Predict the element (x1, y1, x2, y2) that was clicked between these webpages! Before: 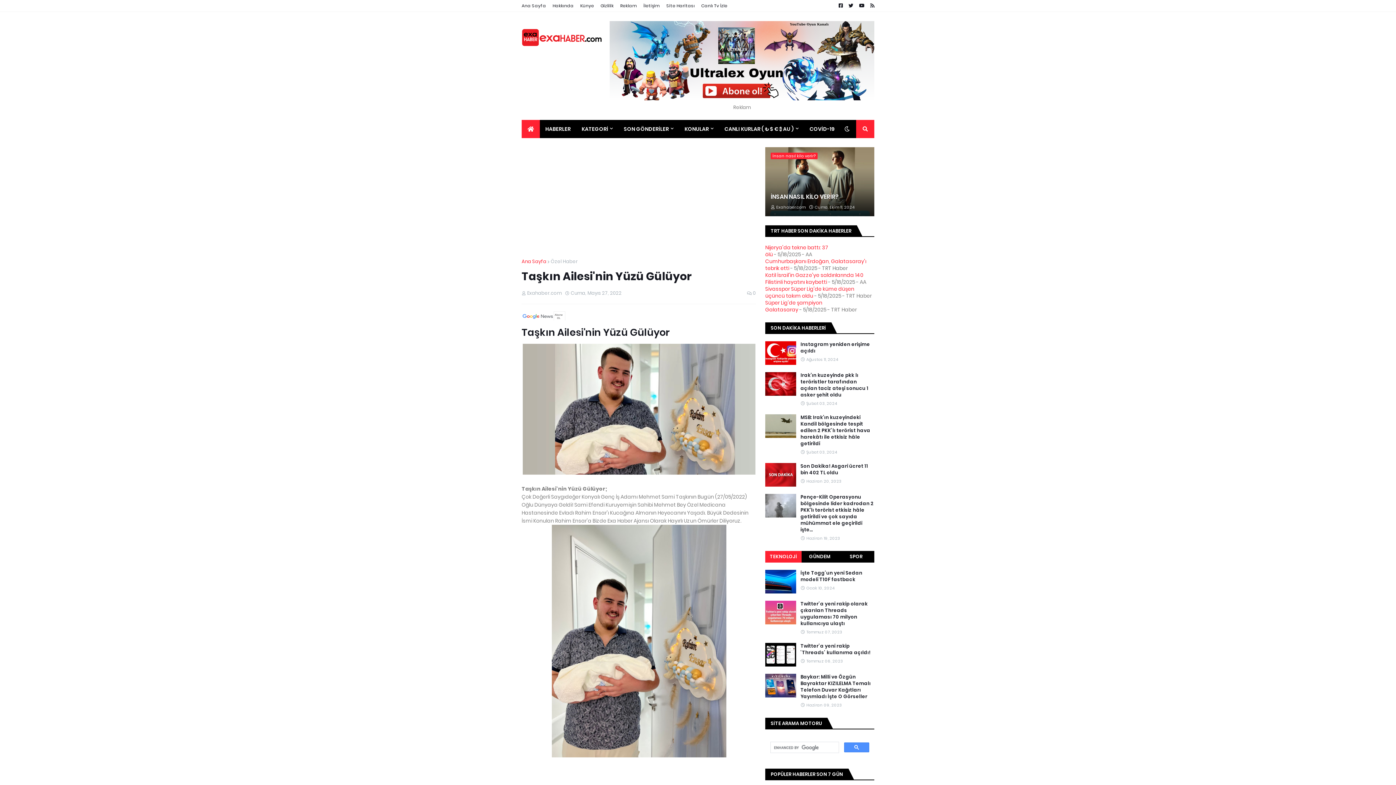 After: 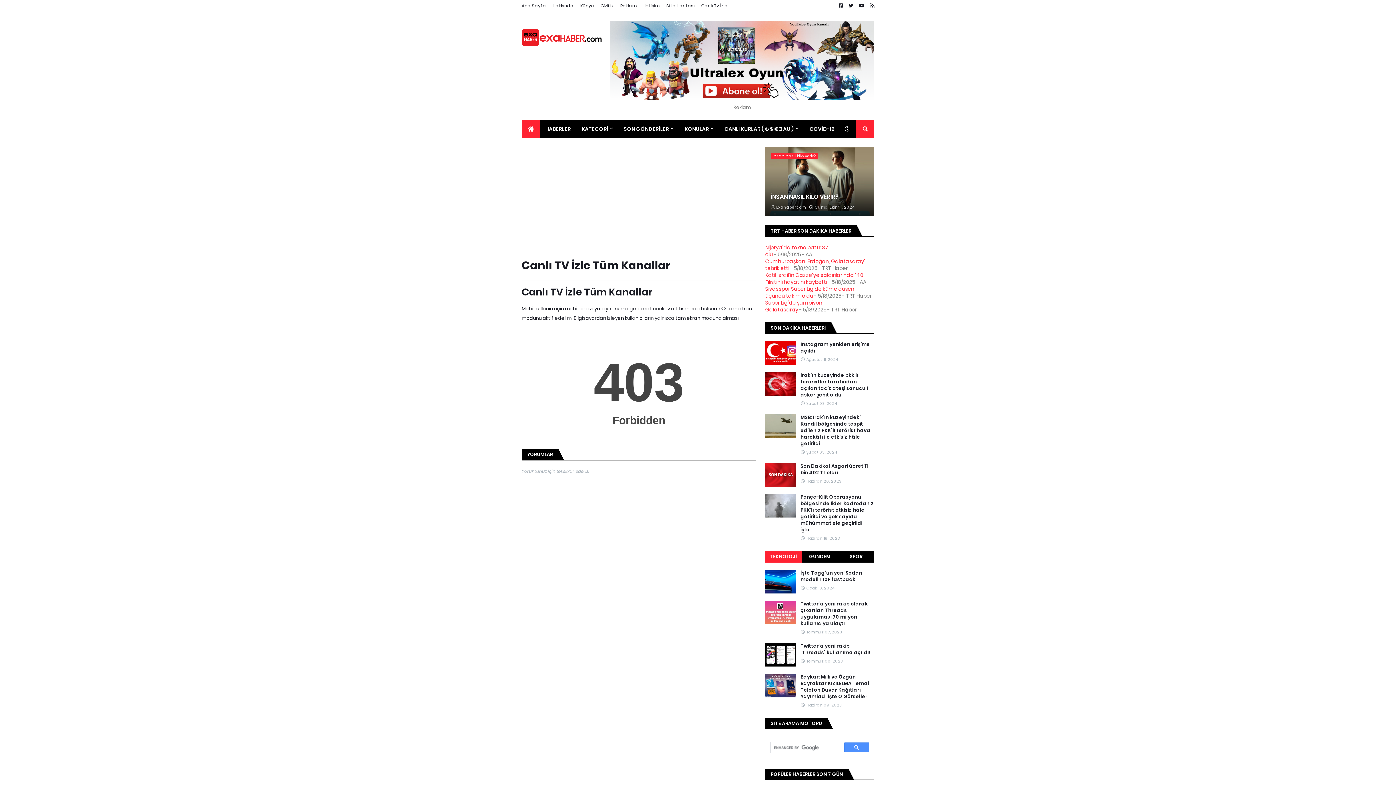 Action: label: Canlı Tv İzle bbox: (701, 0, 727, 11)